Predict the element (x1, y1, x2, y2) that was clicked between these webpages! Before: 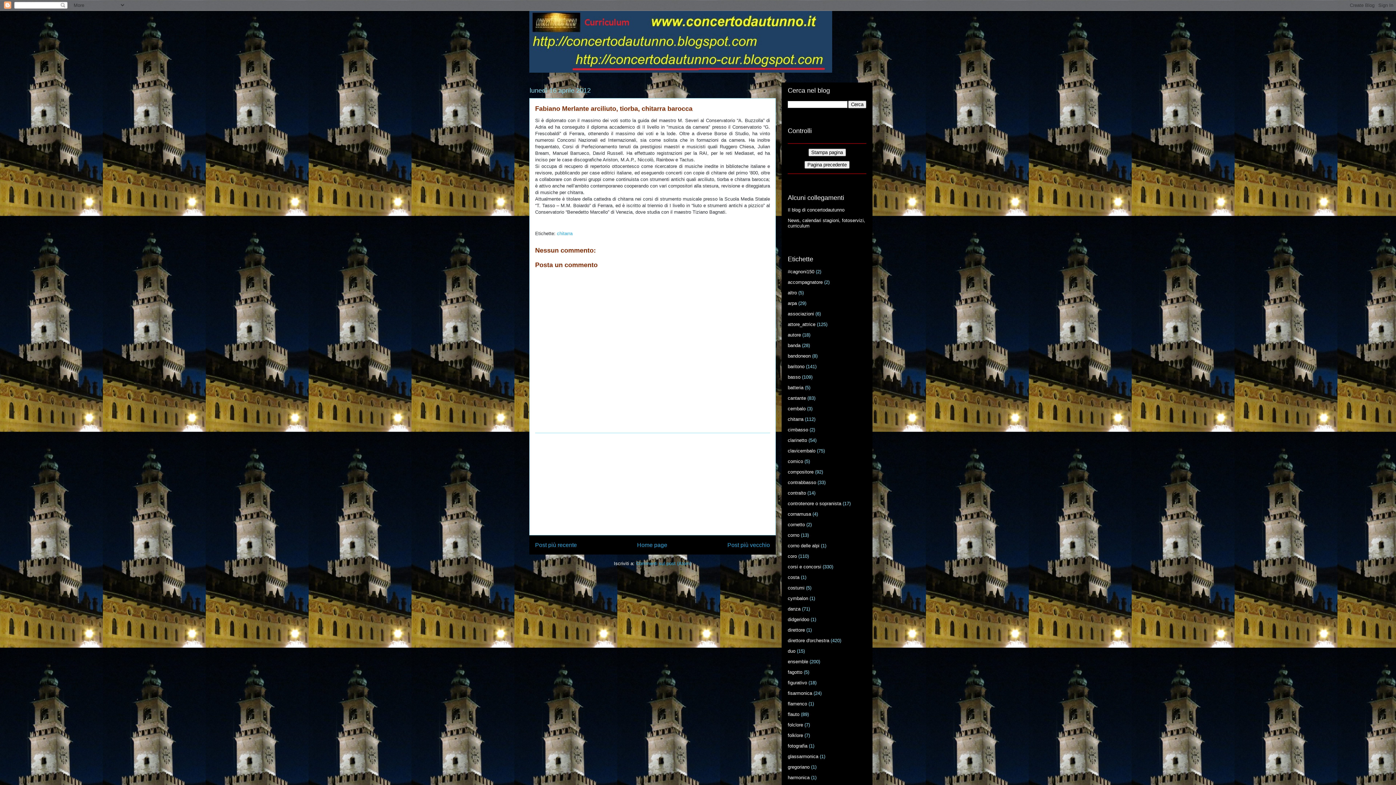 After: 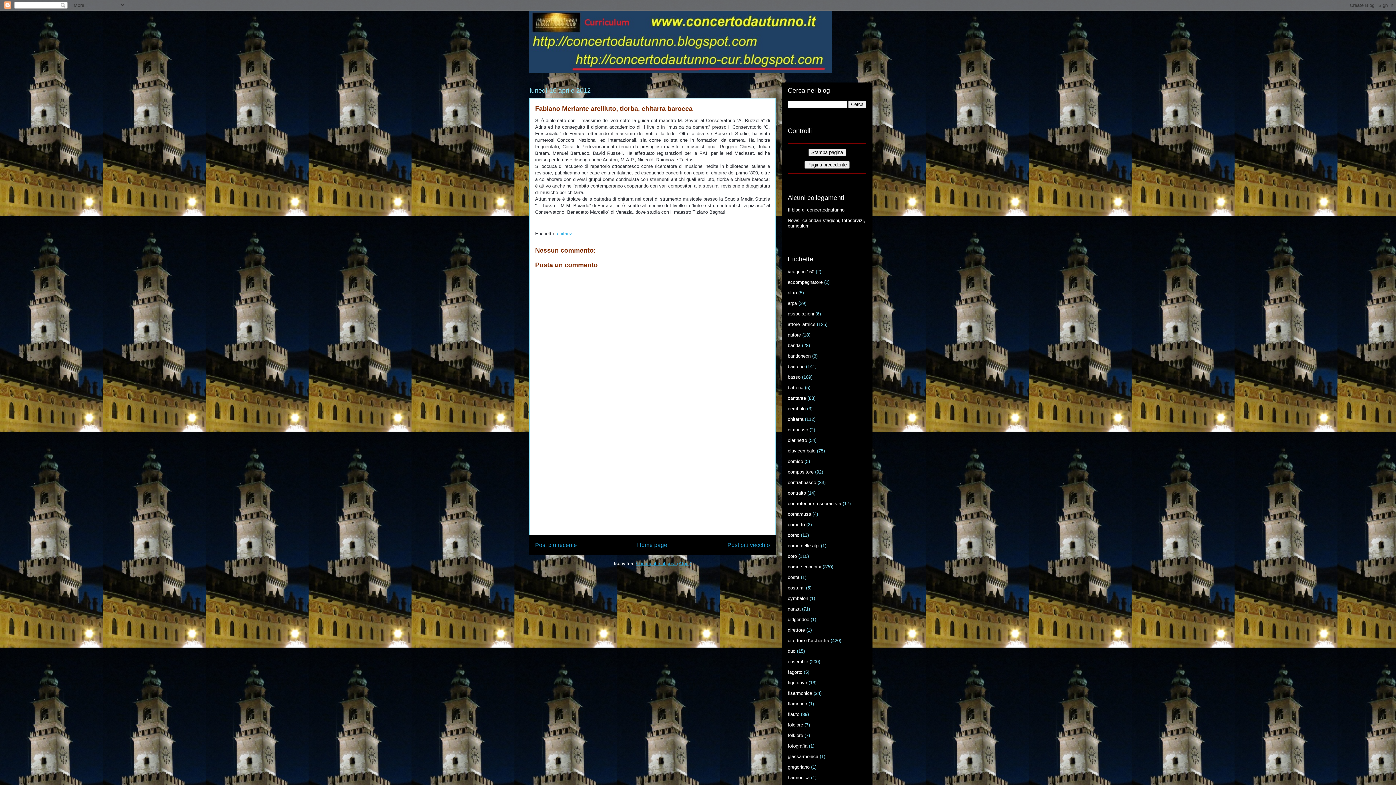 Action: bbox: (636, 560, 691, 566) label: Commenti sul post (Atom)